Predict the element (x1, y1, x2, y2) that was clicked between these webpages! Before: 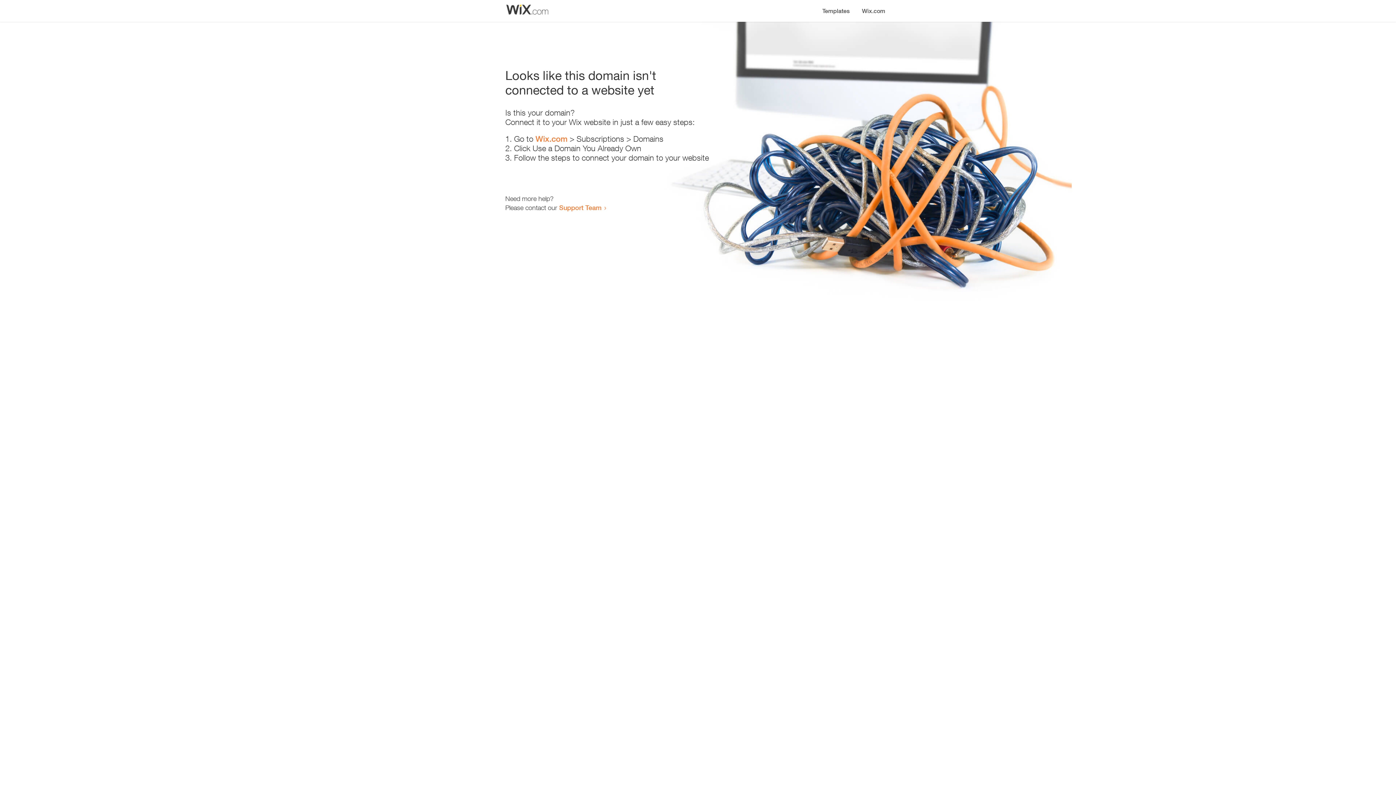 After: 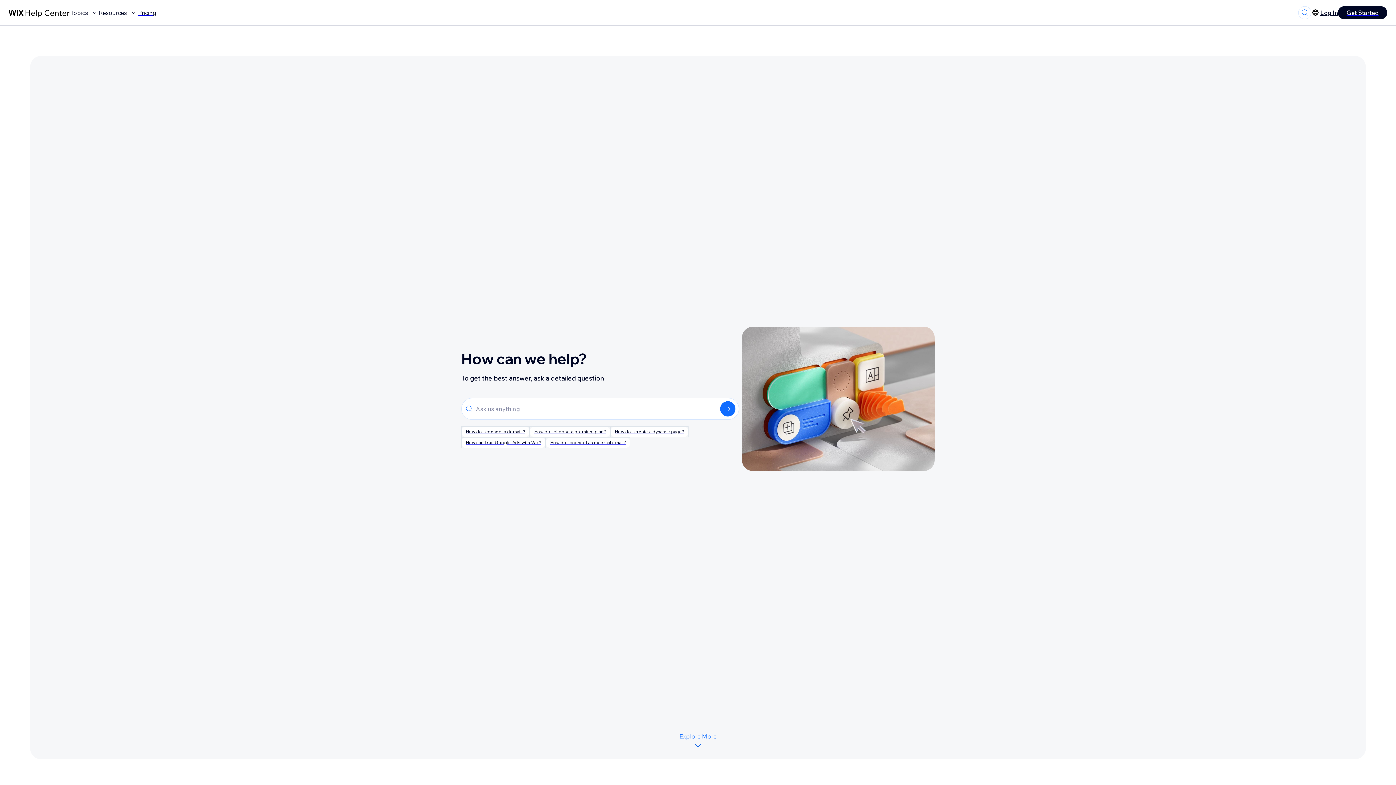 Action: label: Support Team bbox: (559, 203, 601, 211)